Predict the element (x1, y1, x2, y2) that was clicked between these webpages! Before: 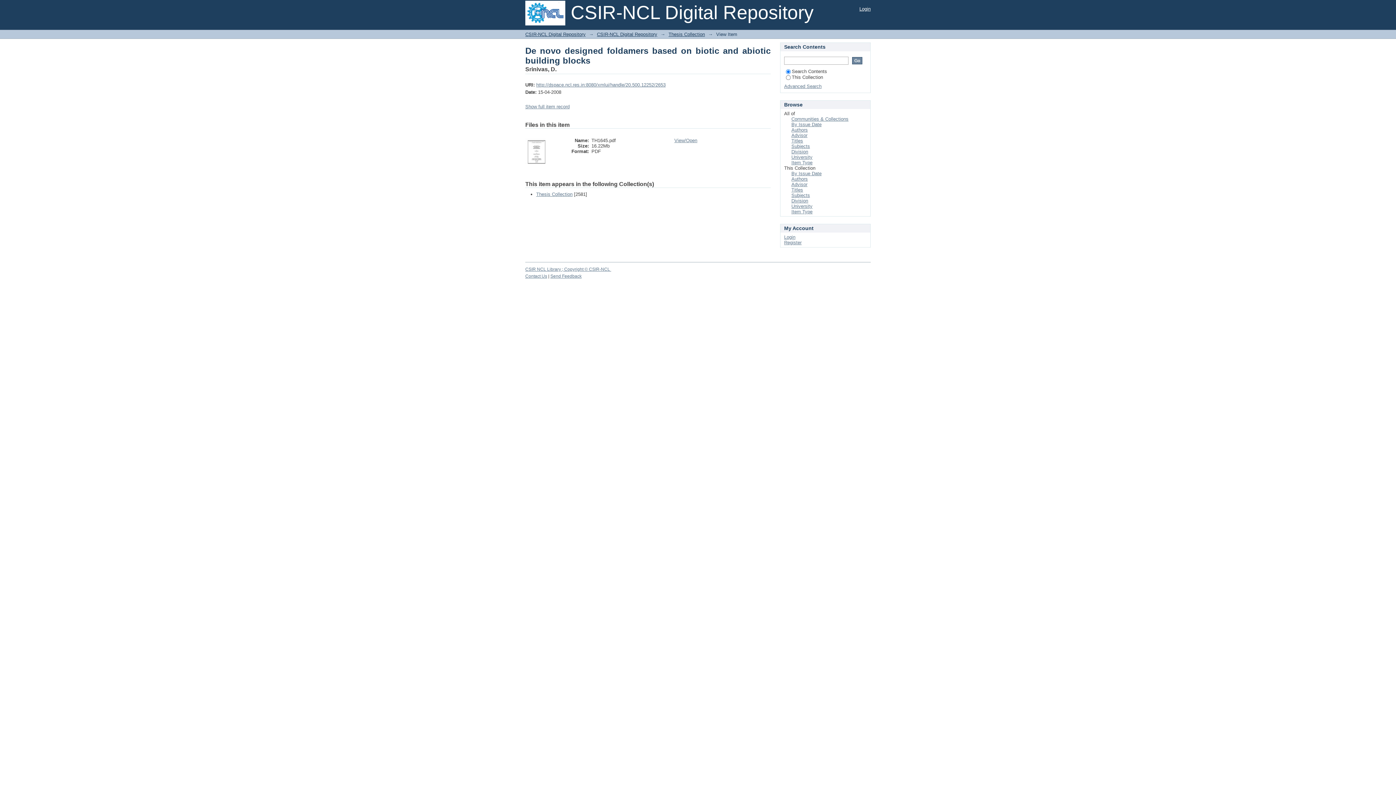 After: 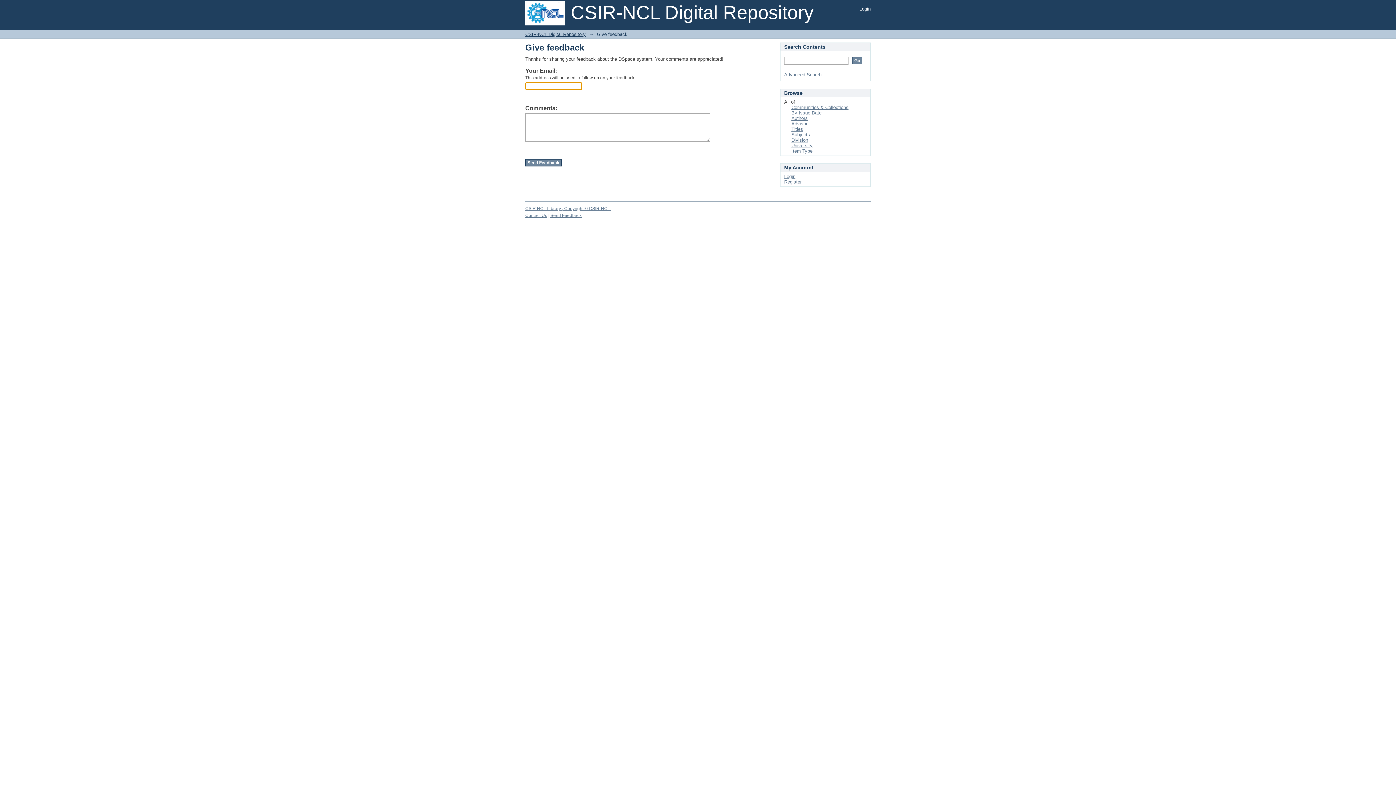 Action: bbox: (550, 273, 581, 278) label: Send Feedback